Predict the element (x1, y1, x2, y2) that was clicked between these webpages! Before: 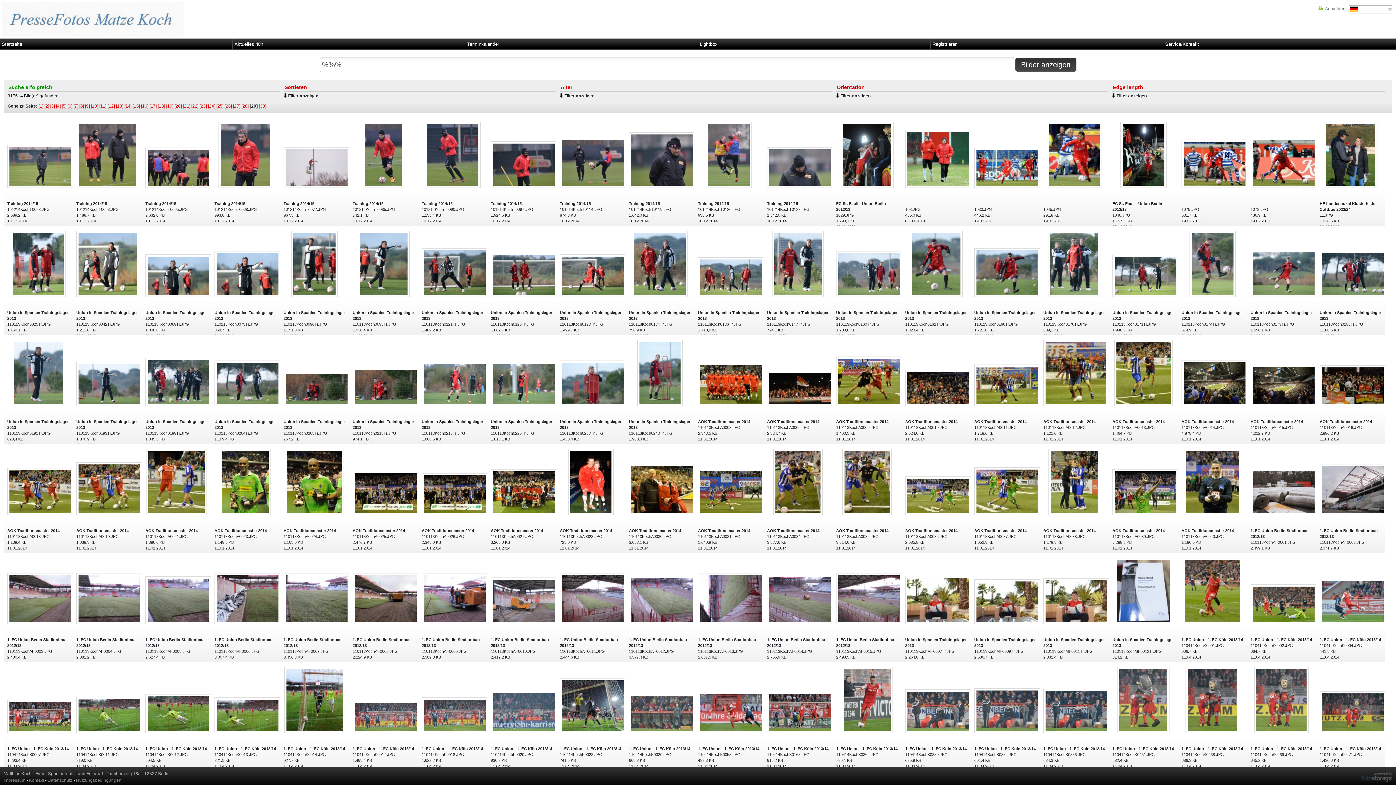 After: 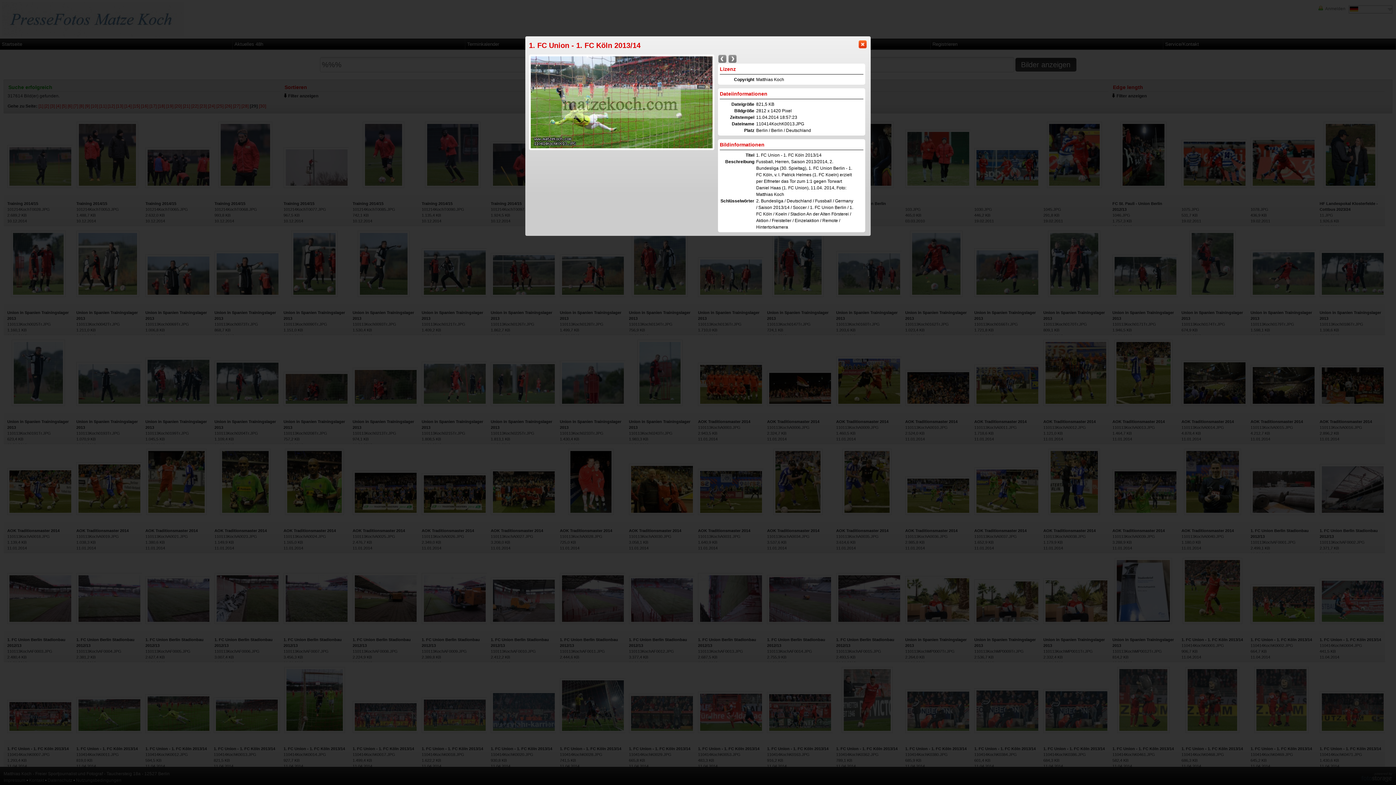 Action: bbox: (214, 713, 280, 717)